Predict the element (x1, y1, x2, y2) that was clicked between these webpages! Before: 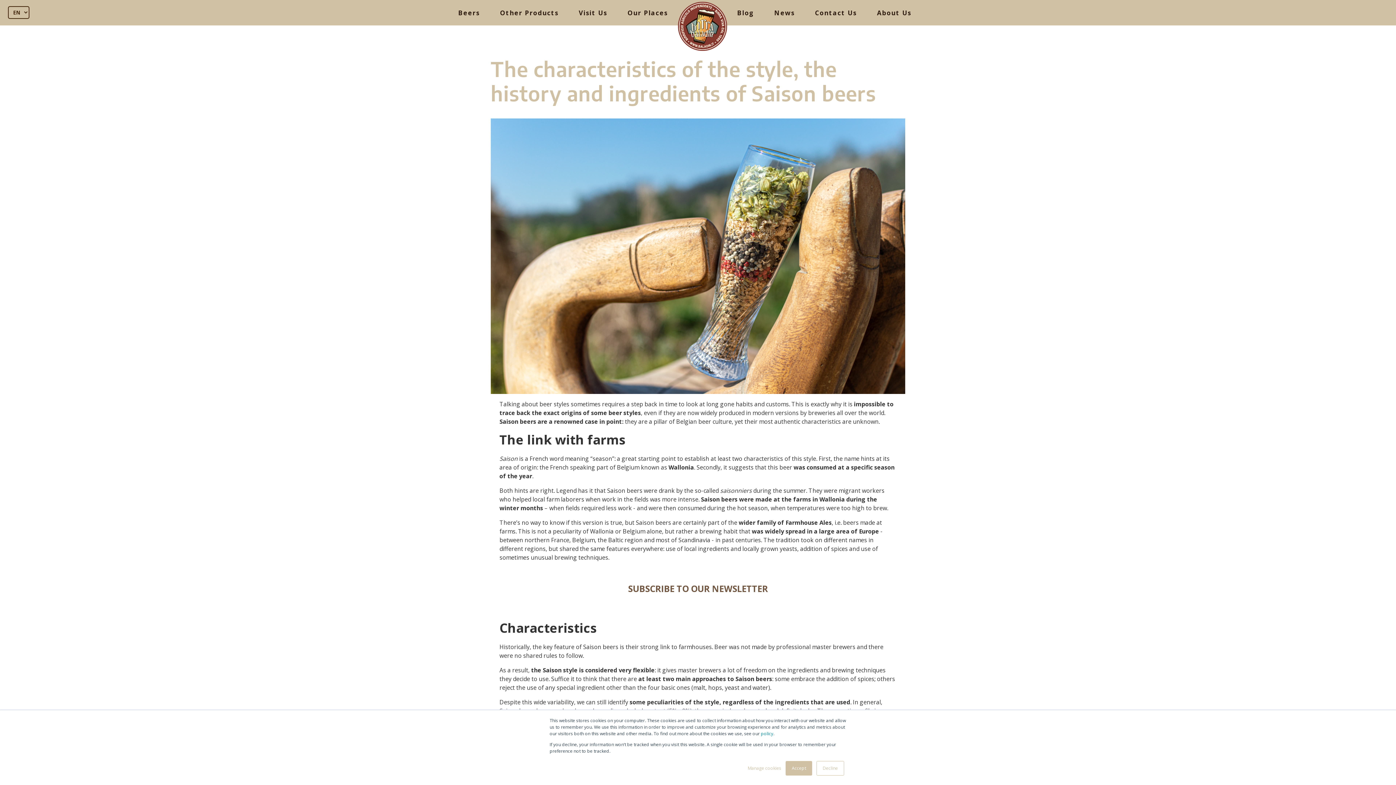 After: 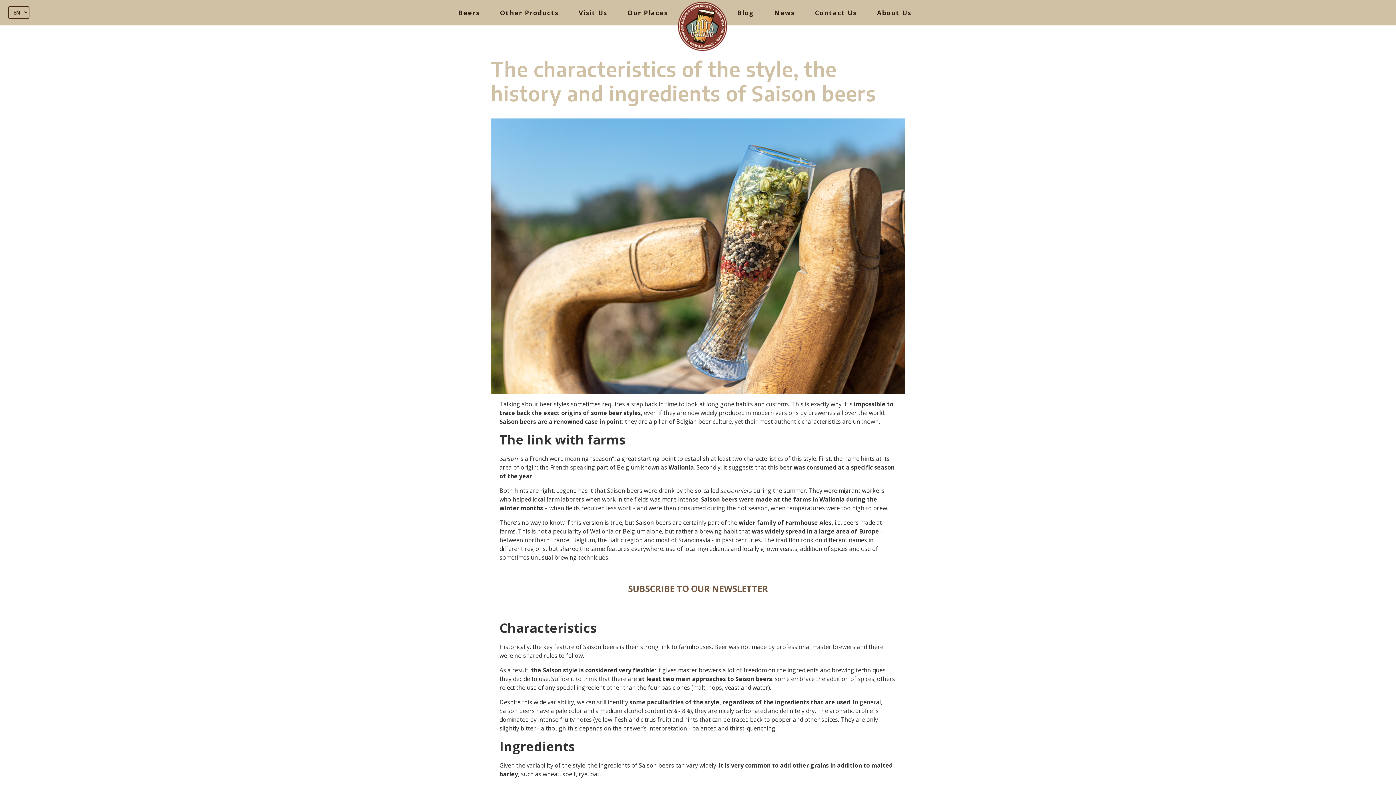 Action: bbox: (816, 761, 844, 776) label: Decline